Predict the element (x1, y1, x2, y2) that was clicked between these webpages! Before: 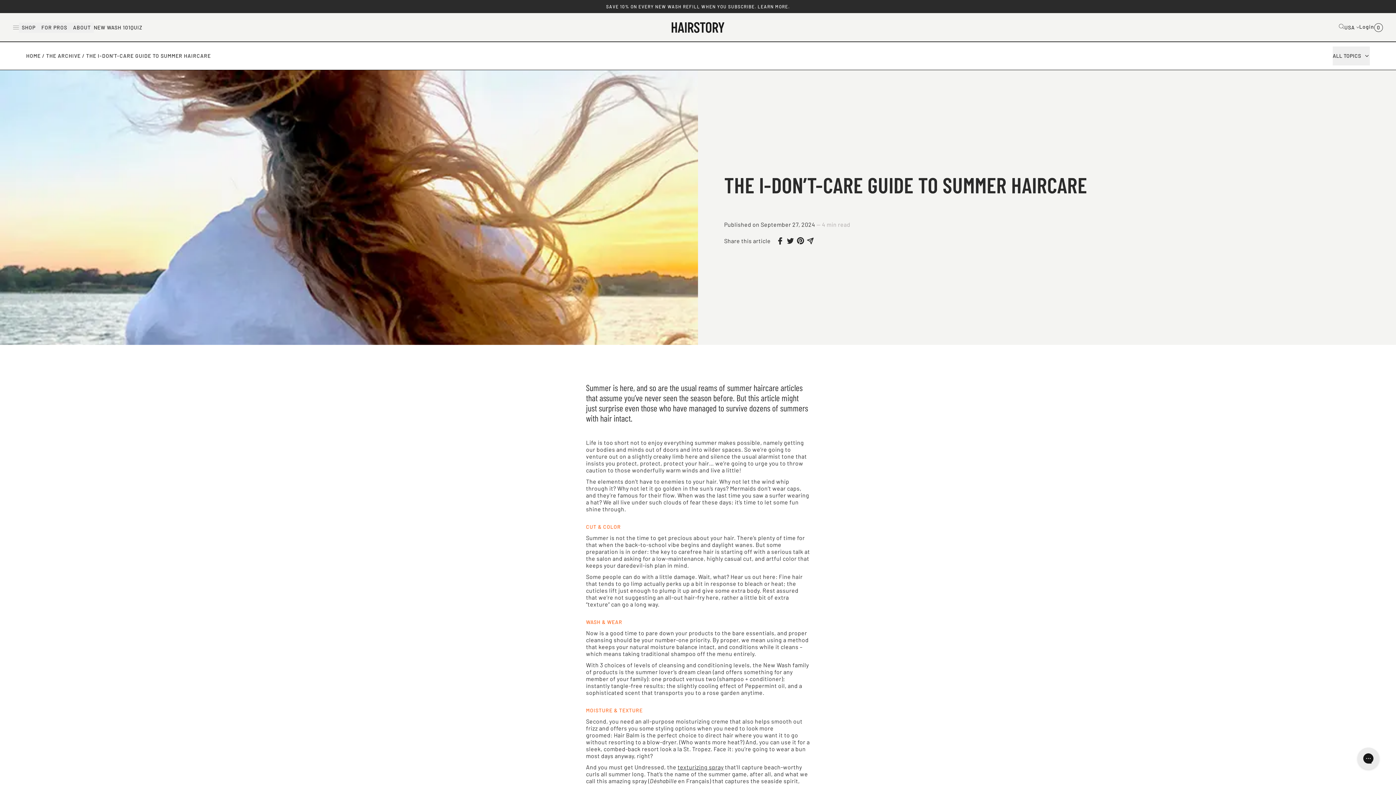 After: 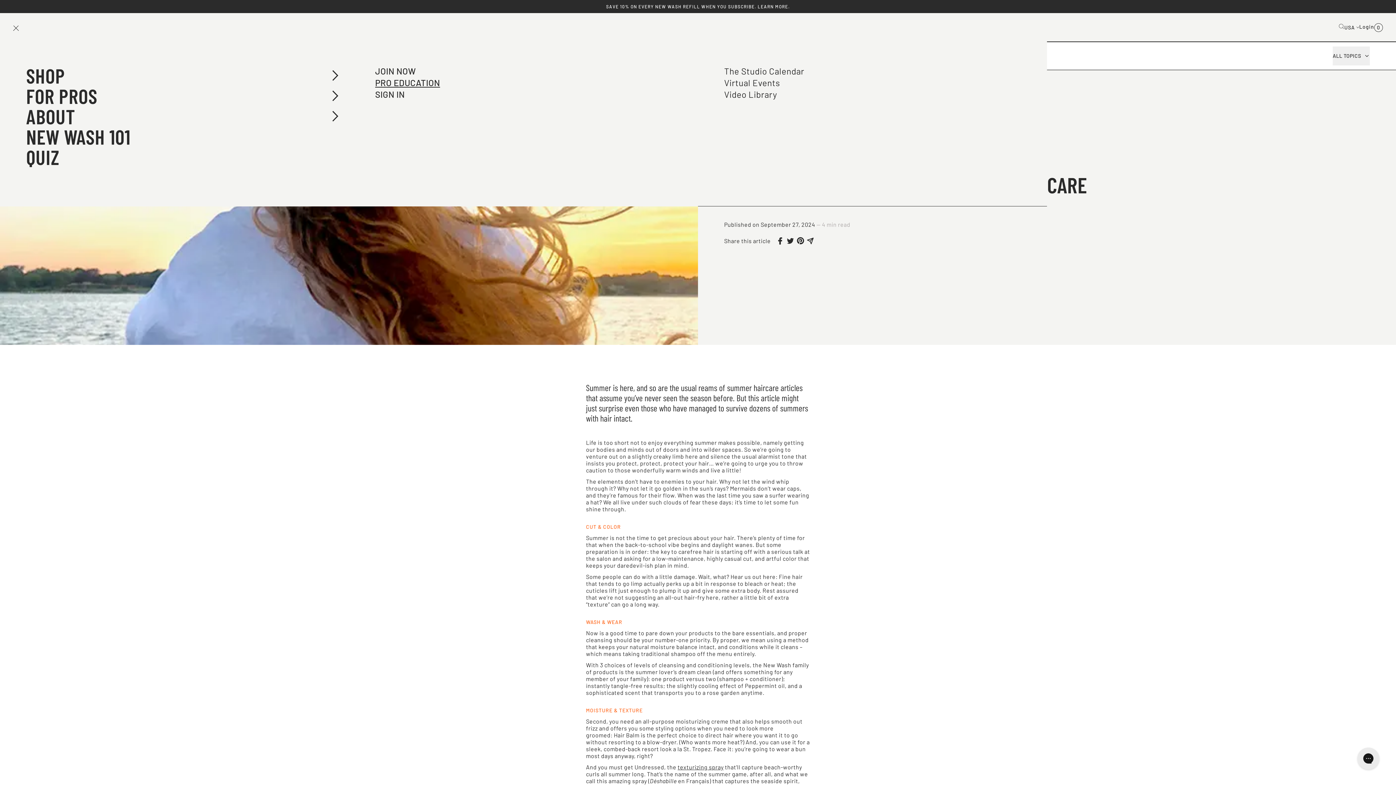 Action: label: FOR PROS bbox: (38, 22, 70, 32)